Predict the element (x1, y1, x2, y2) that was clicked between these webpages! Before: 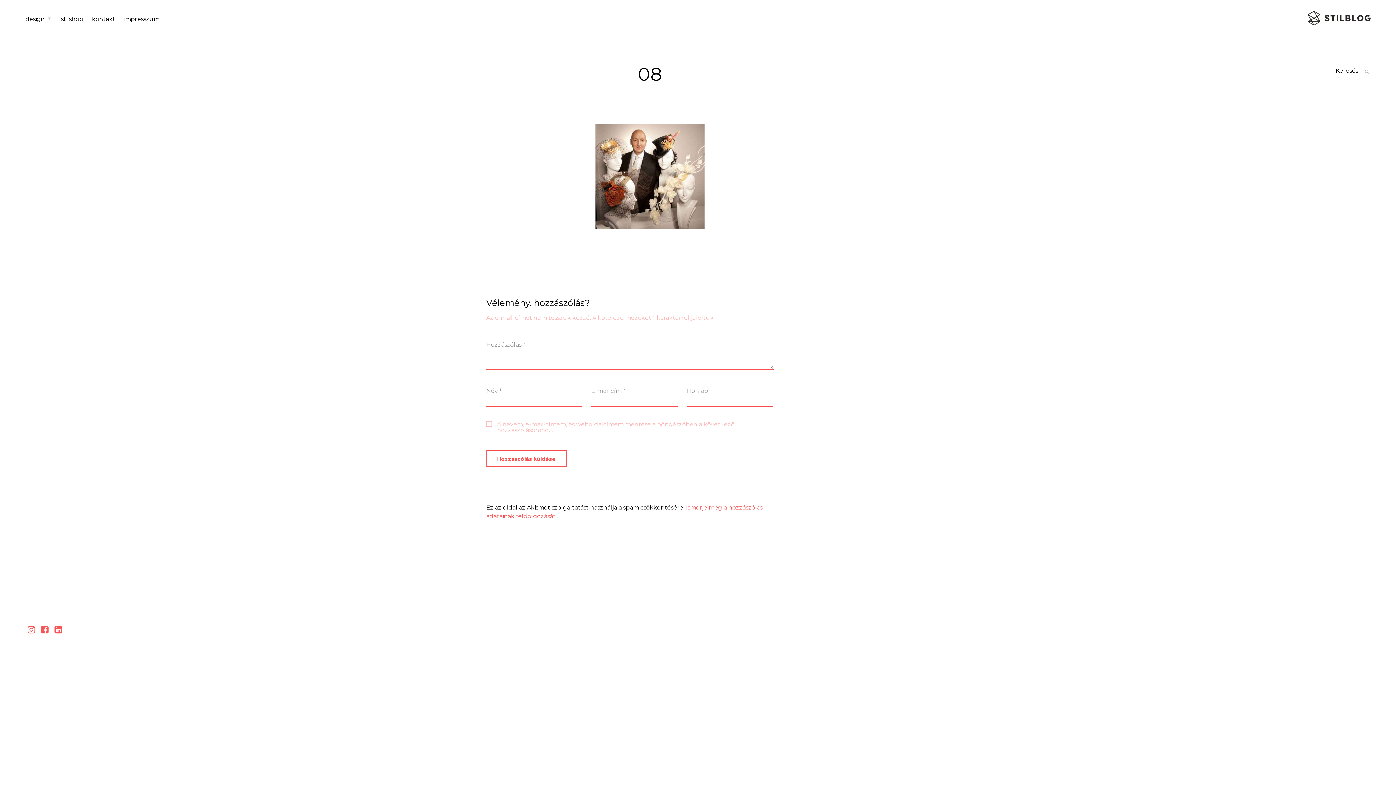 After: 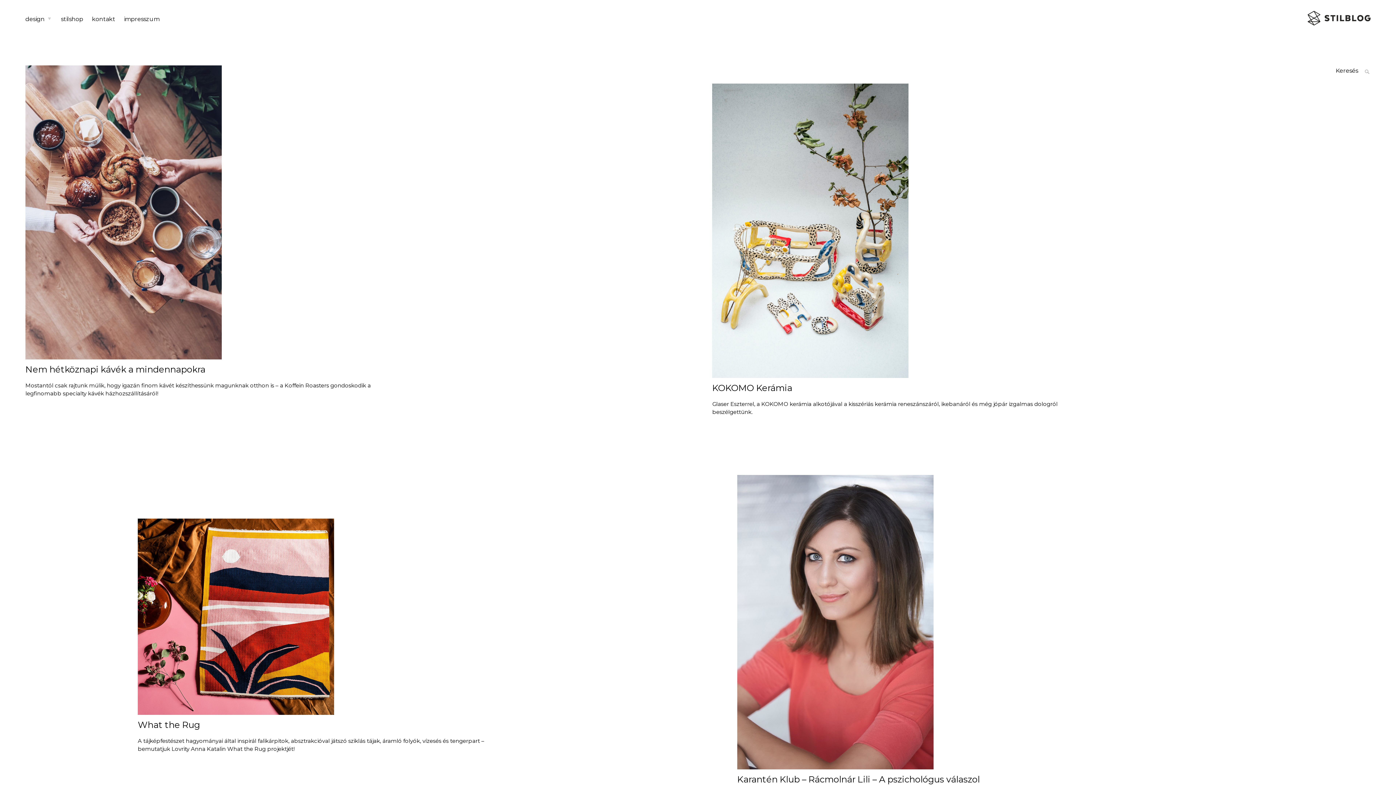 Action: bbox: (1308, 10, 1370, 25)